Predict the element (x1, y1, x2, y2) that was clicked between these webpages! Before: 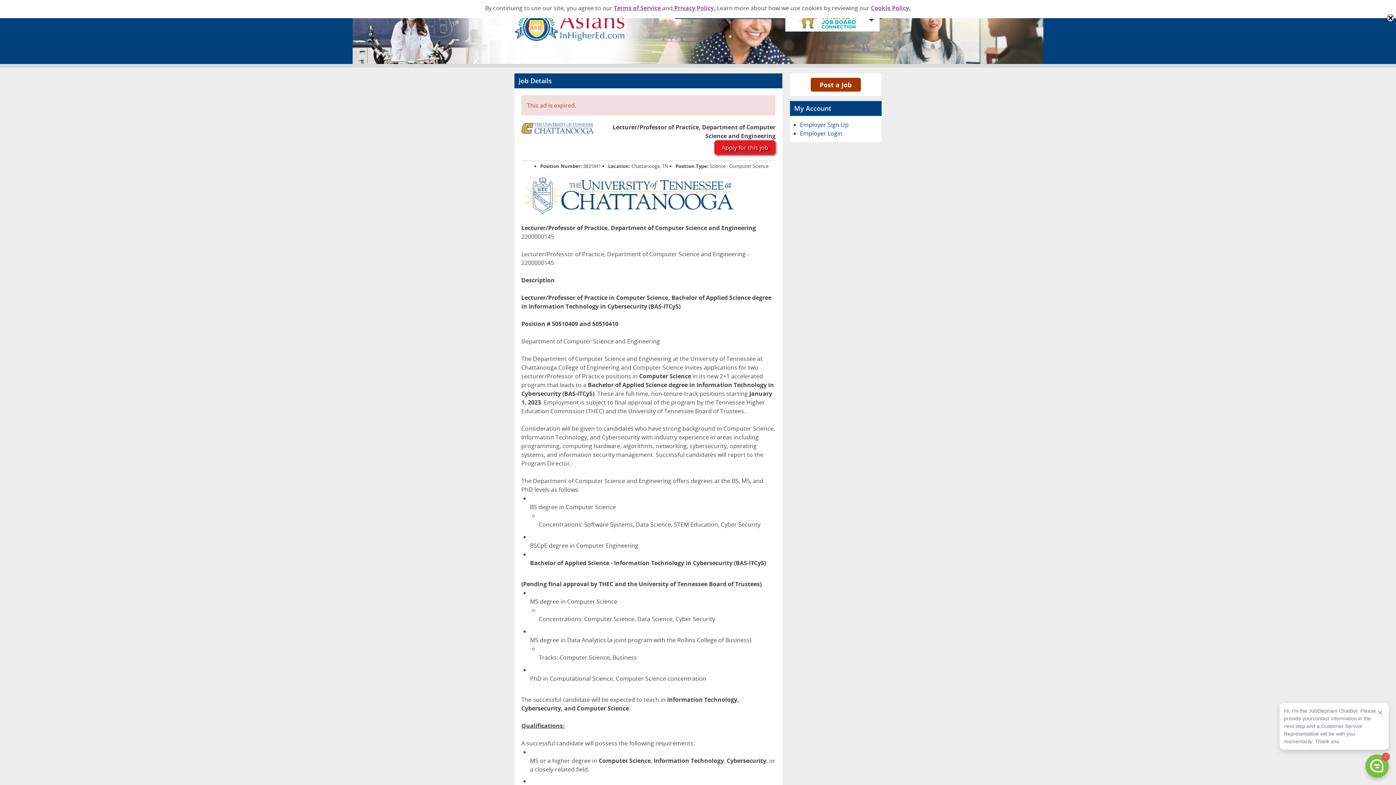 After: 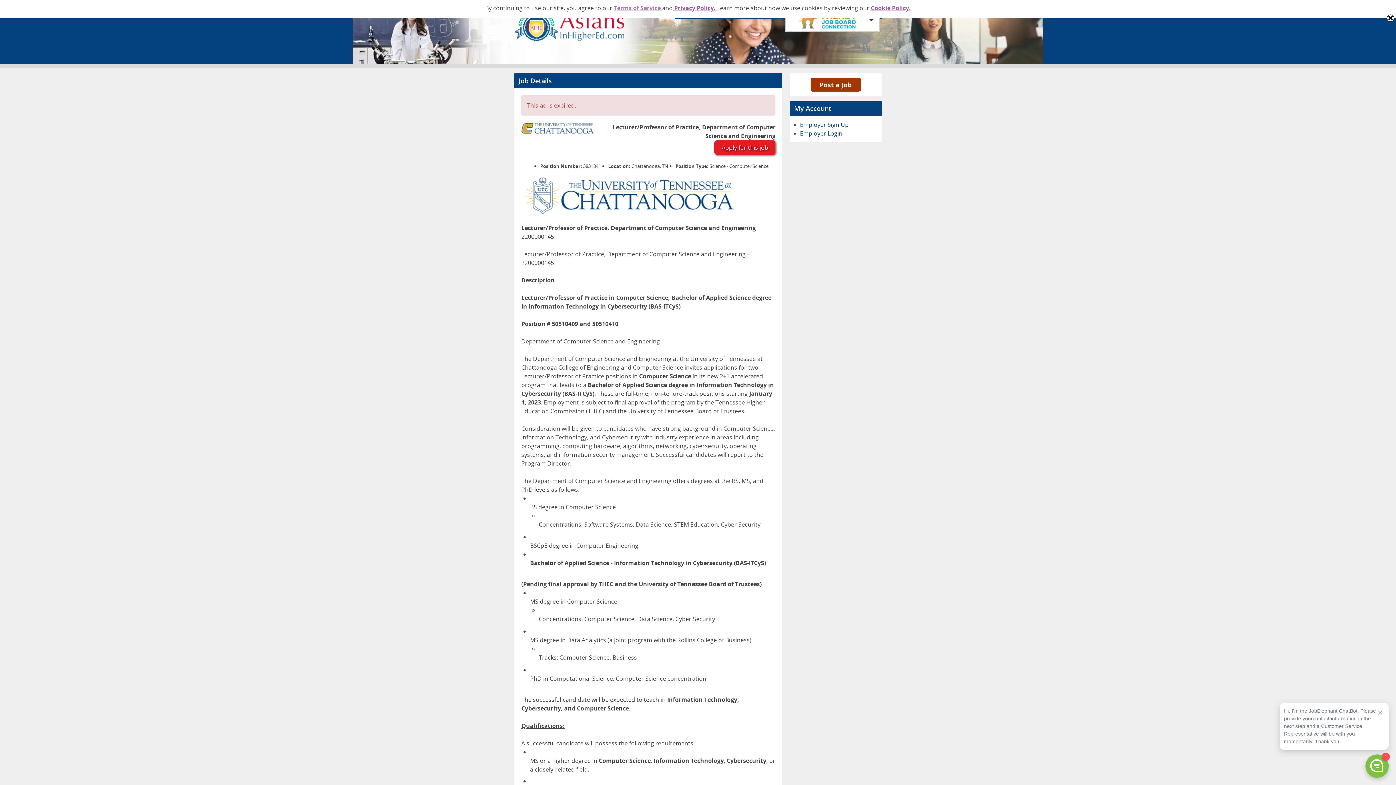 Action: bbox: (614, 4, 662, 12) label: Terms of Service 